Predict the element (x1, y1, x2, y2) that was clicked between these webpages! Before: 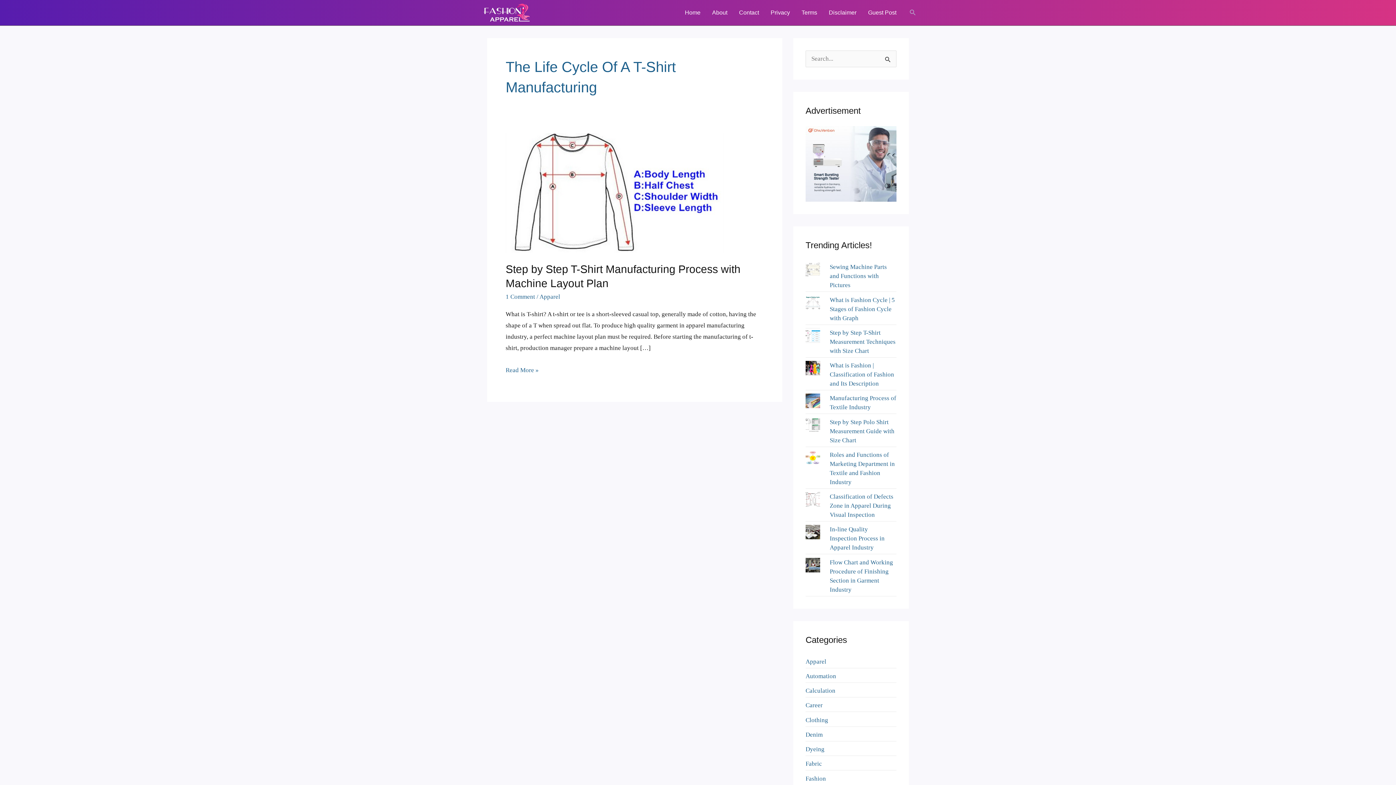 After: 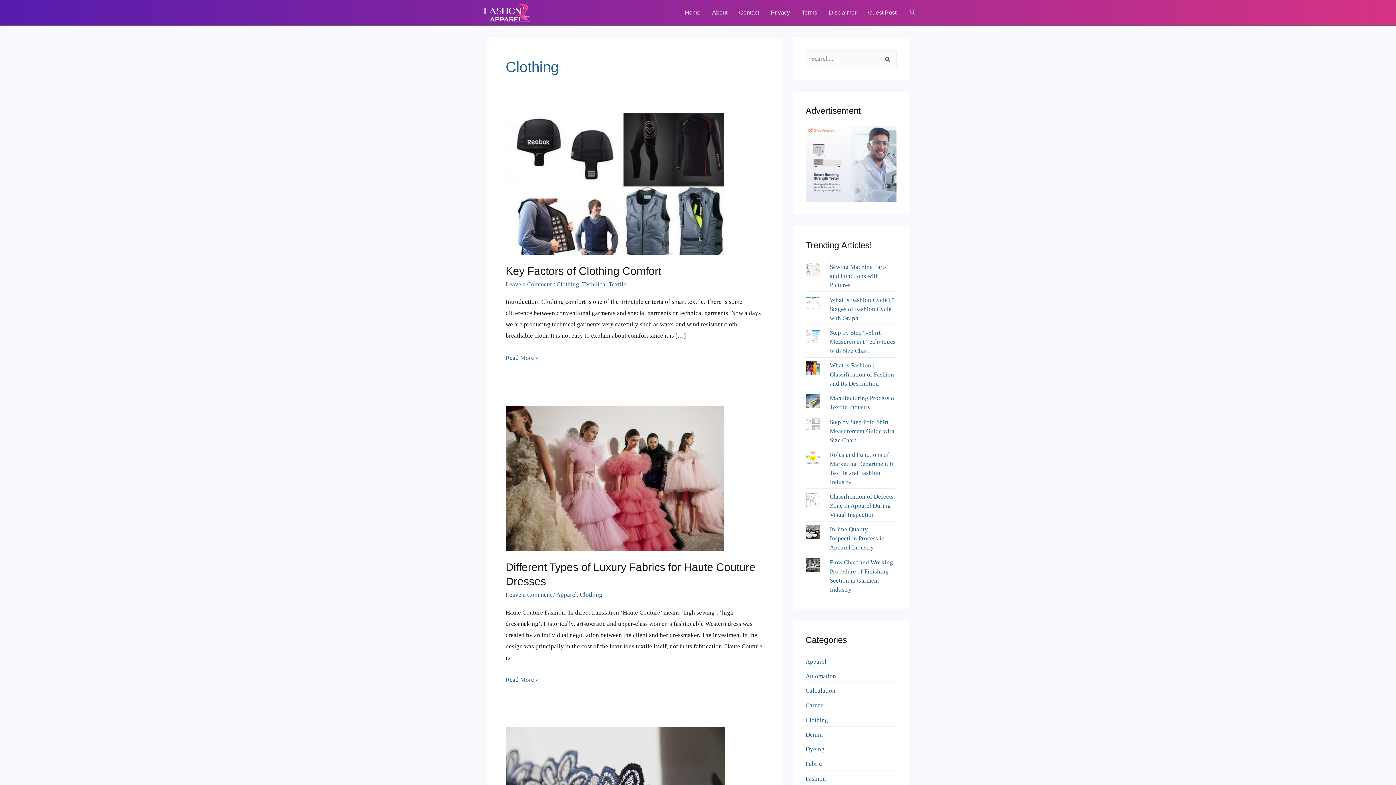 Action: bbox: (805, 716, 828, 723) label: Clothing